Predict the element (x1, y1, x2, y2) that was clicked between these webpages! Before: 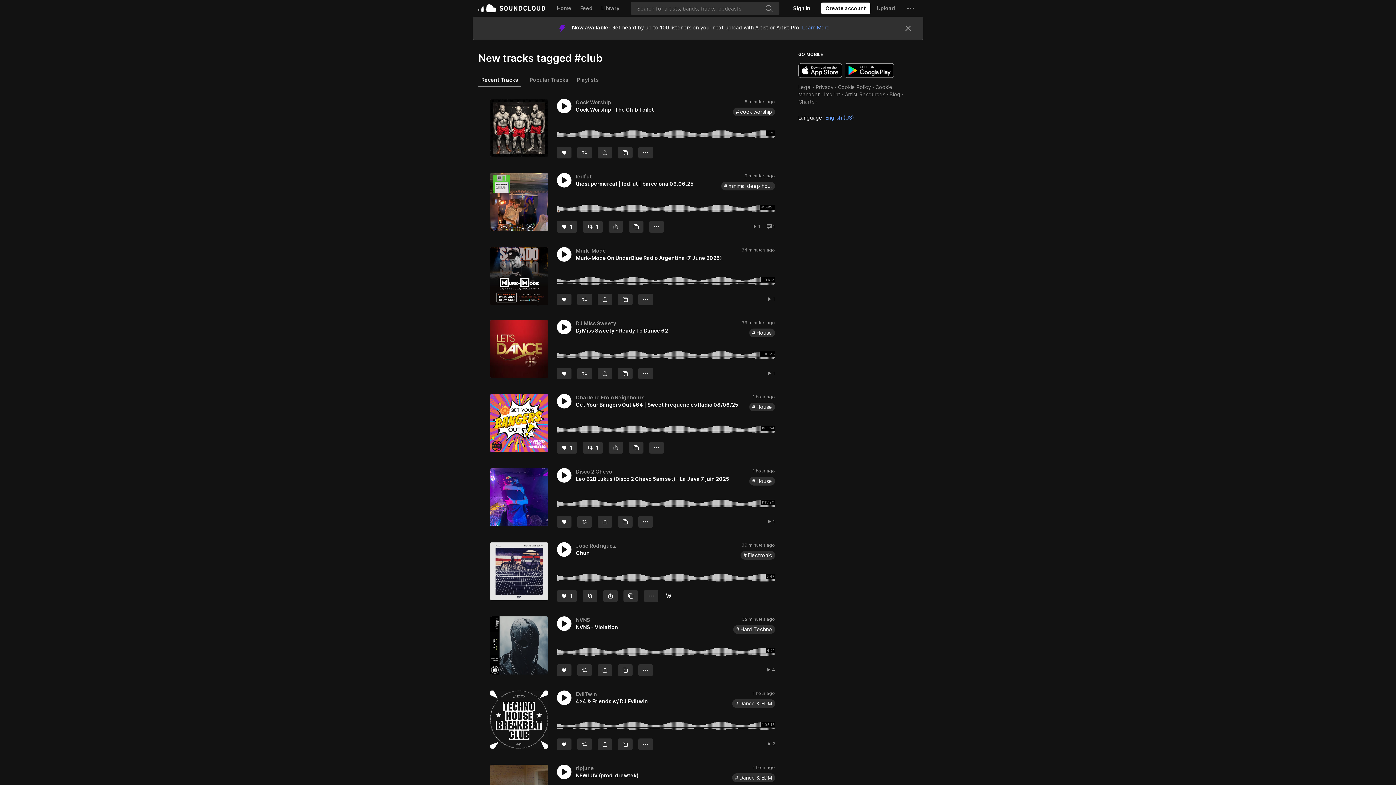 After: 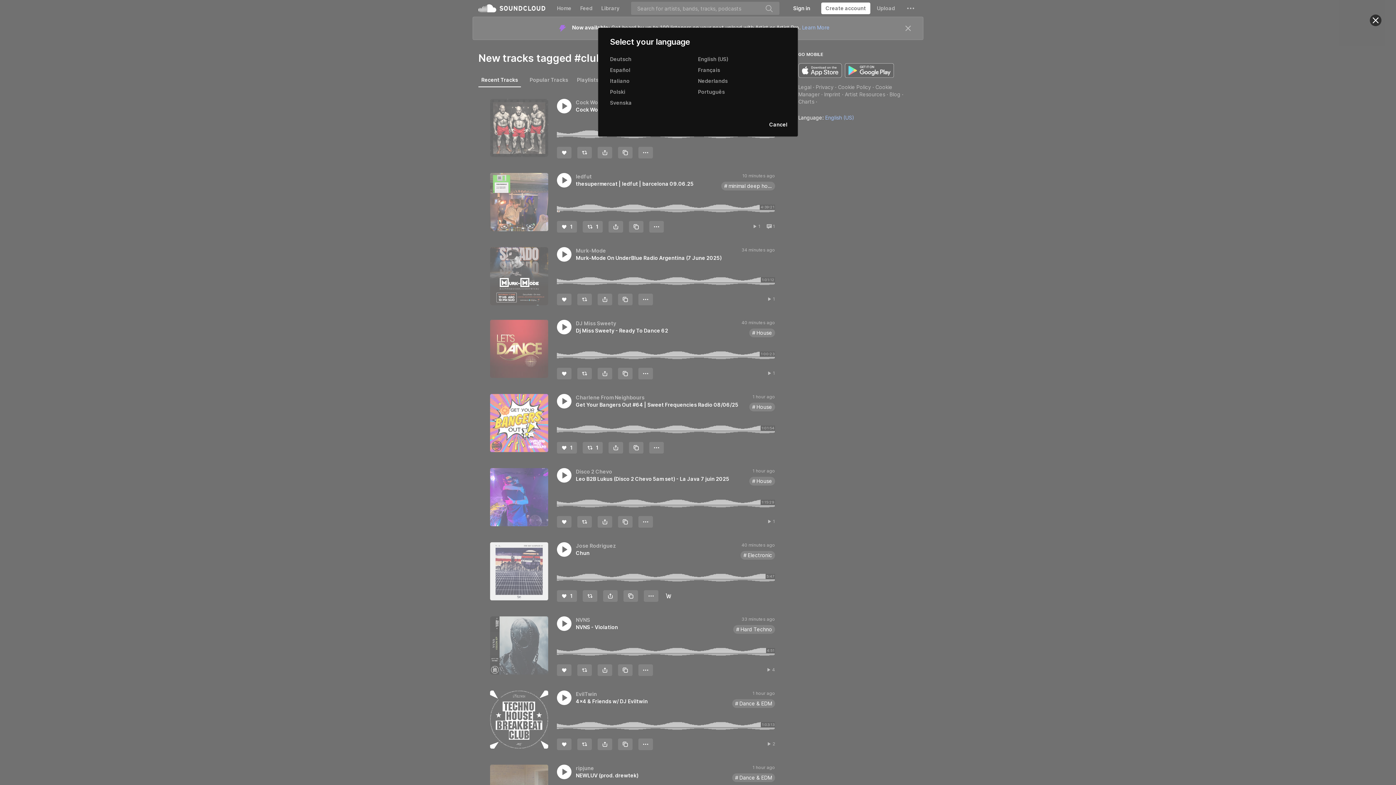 Action: label: Language: English (US) bbox: (798, 91, 854, 97)